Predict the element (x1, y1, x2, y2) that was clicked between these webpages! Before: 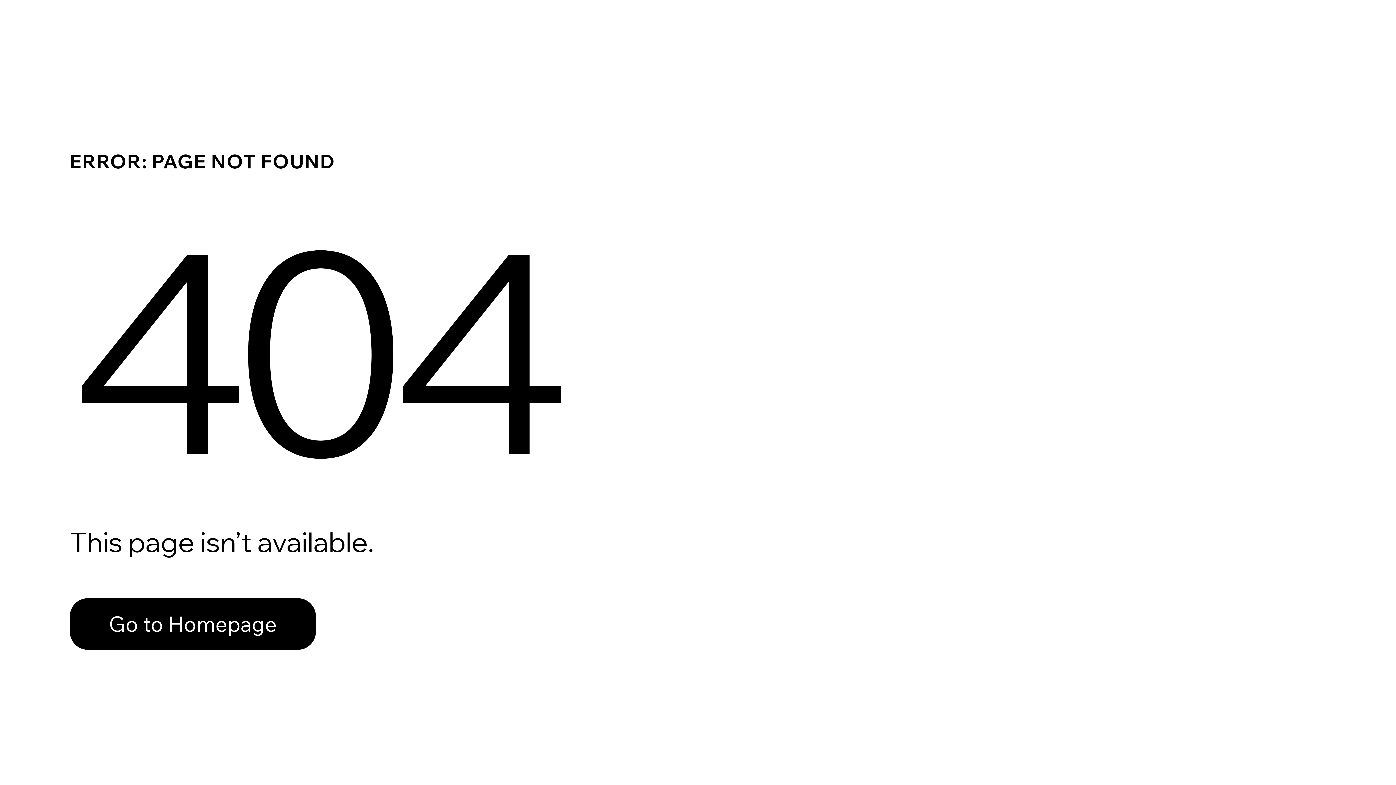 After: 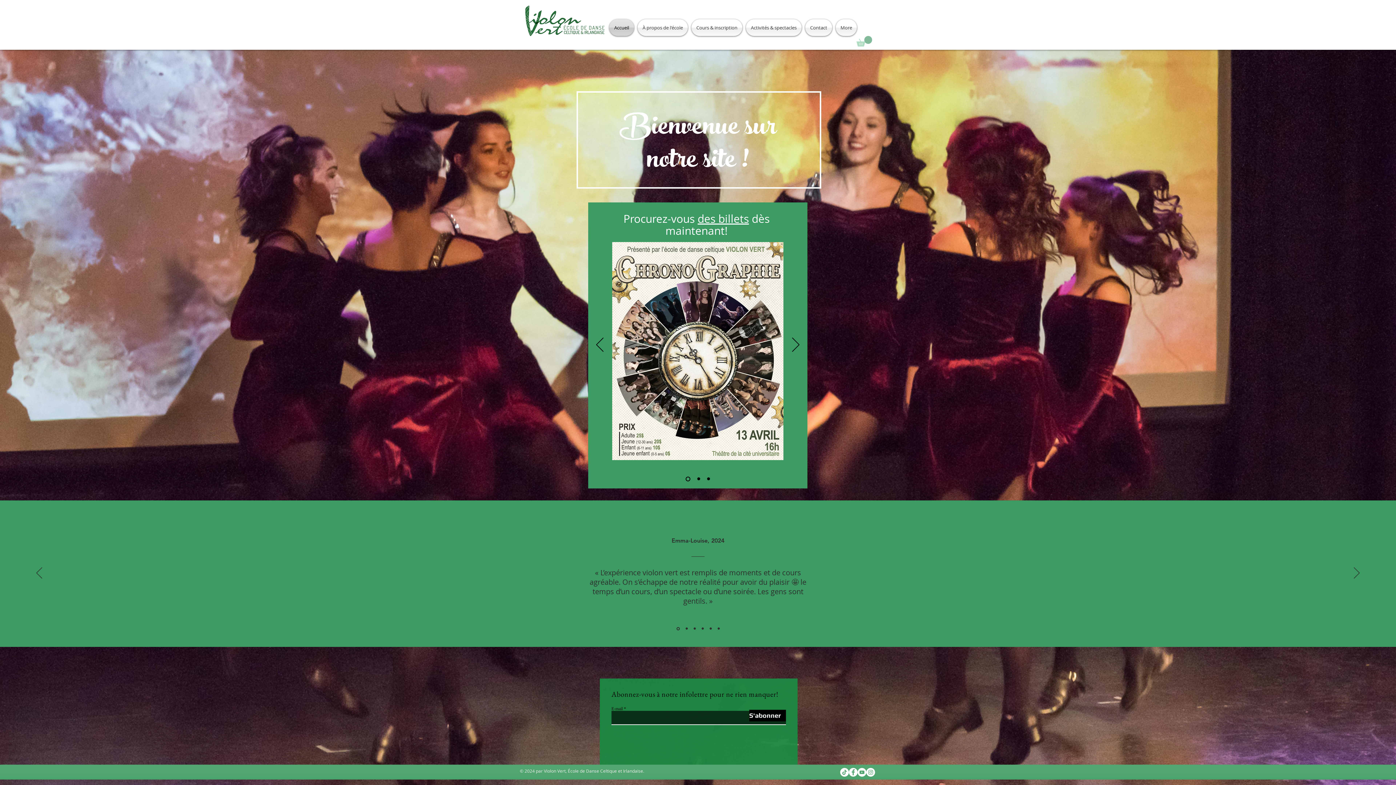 Action: label: Go to Homepage bbox: (69, 582, 768, 659)